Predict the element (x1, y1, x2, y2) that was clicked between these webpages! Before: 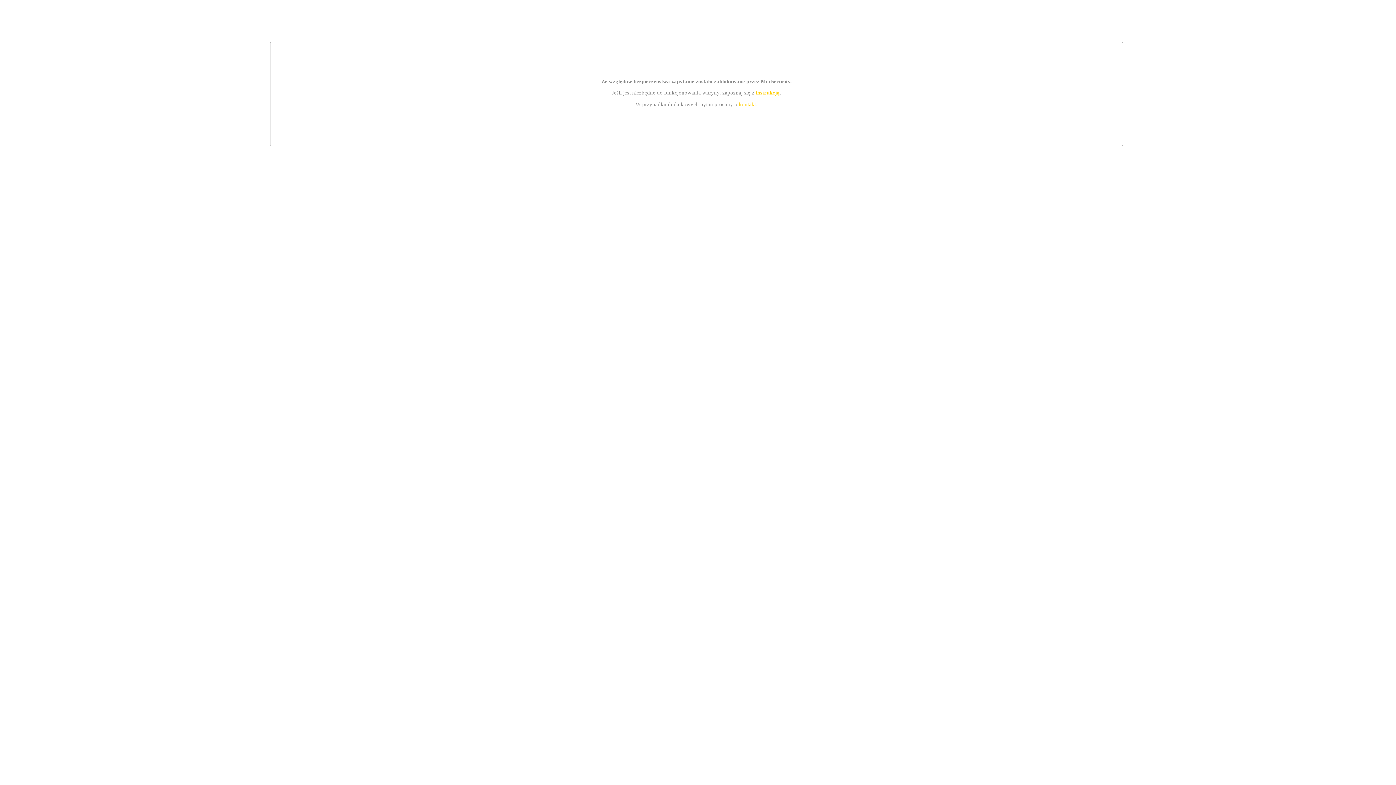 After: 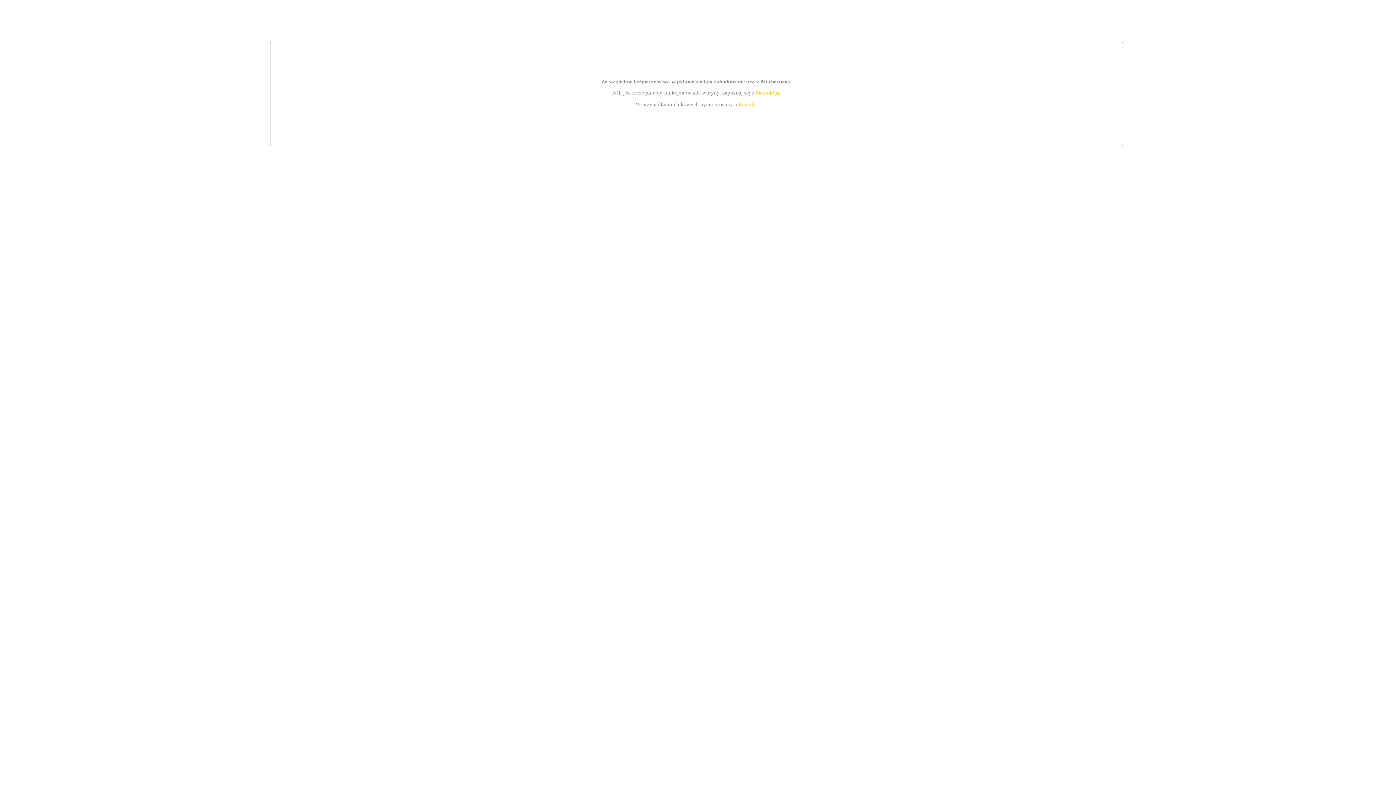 Action: label: kontakt bbox: (739, 101, 756, 107)